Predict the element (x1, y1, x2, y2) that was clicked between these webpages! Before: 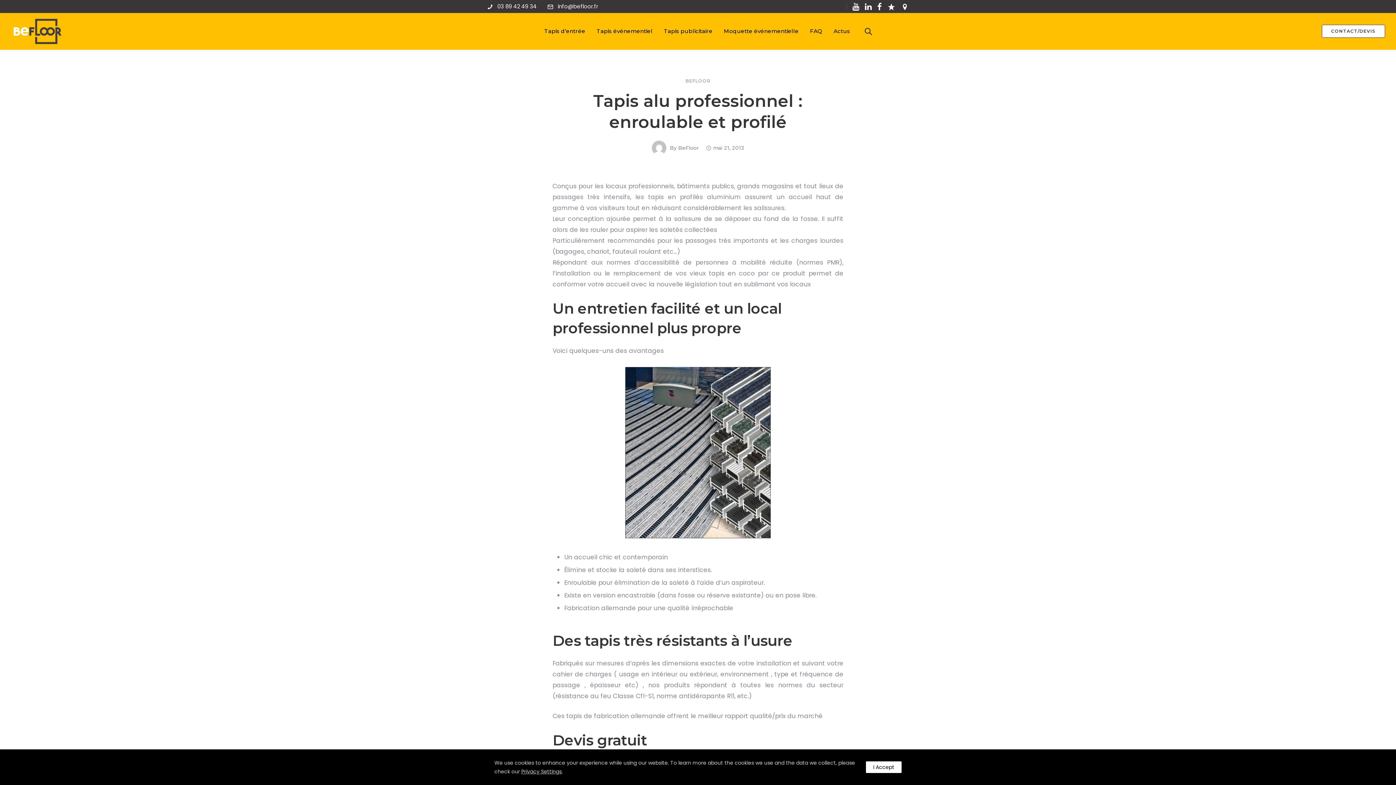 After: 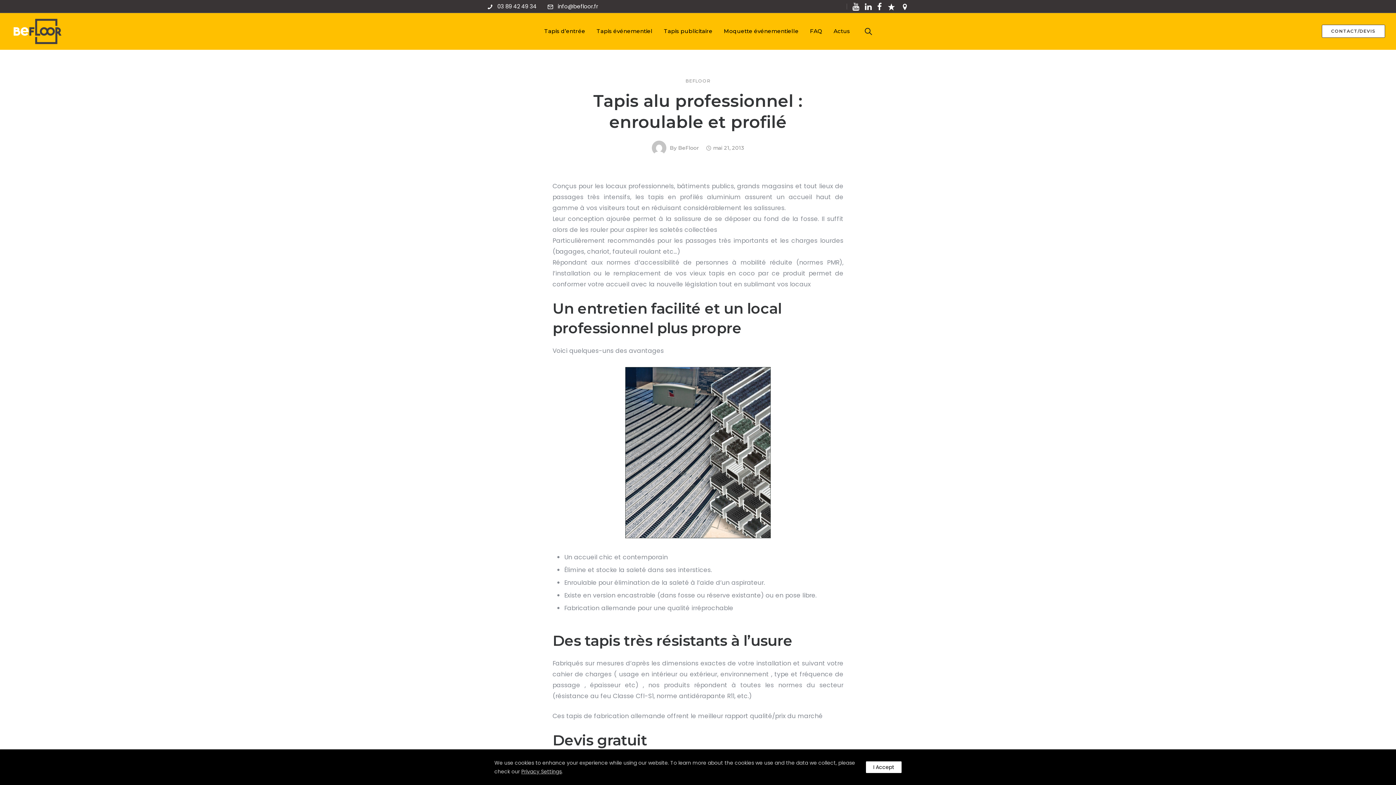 Action: label: Tapis alu professionnel : enroulable et profilé bbox: (552, 90, 843, 132)